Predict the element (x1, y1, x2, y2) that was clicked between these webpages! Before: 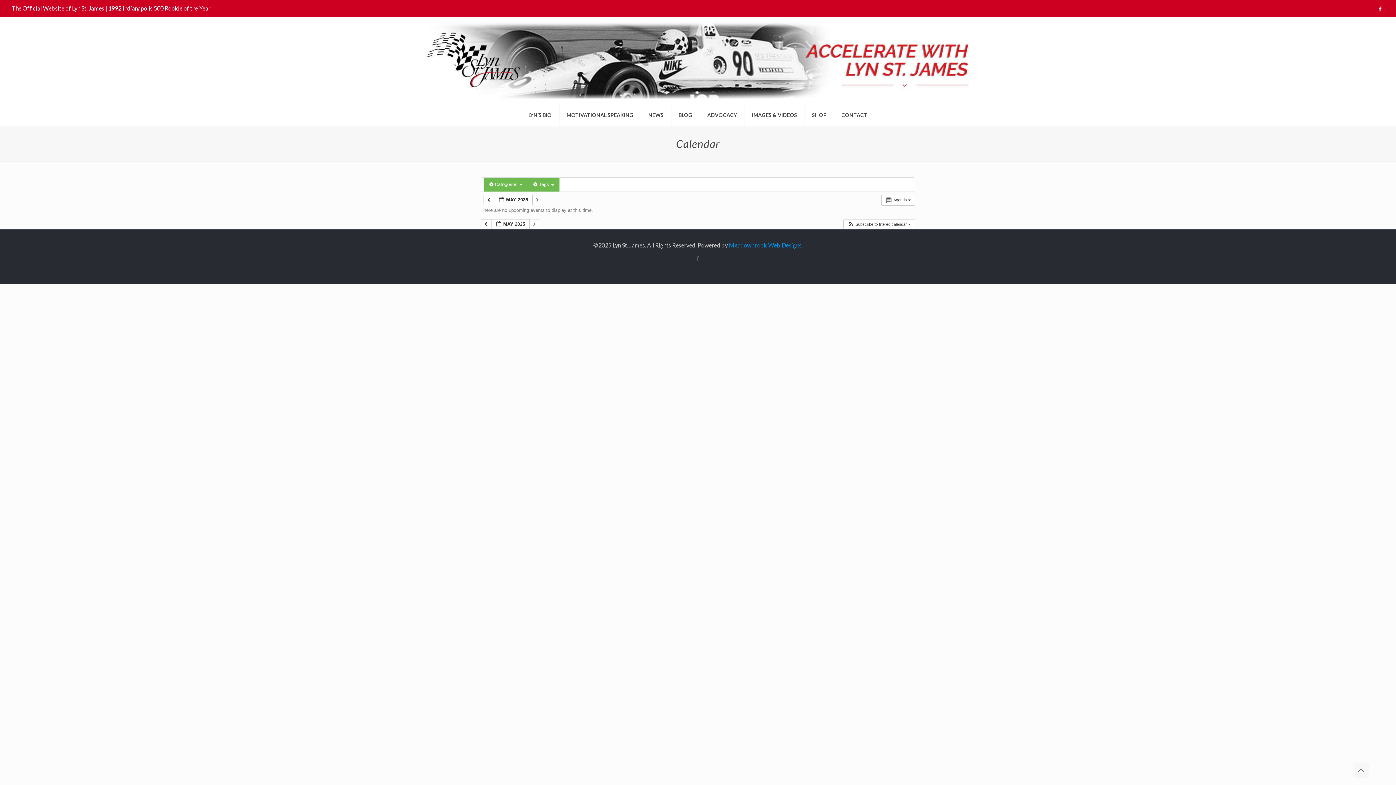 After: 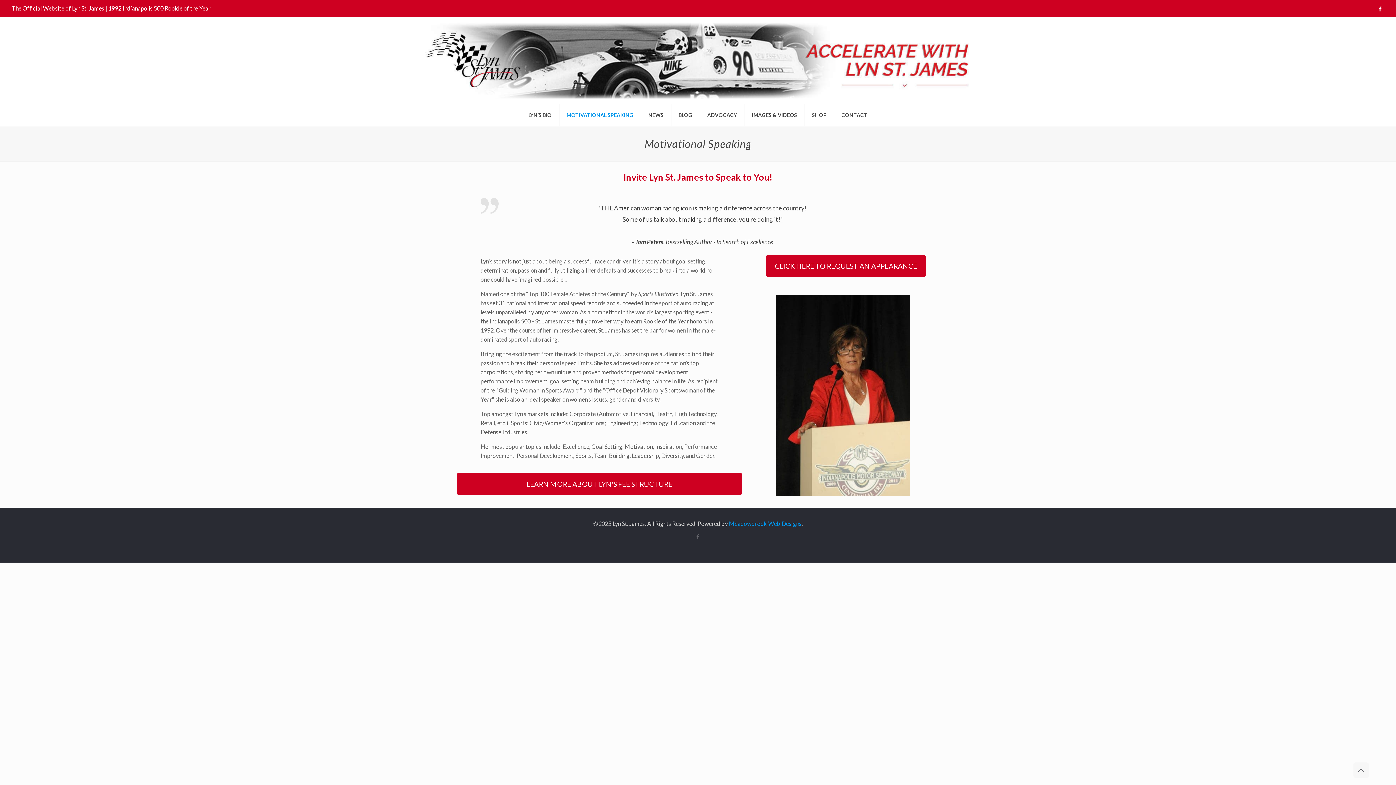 Action: bbox: (559, 104, 641, 126) label: MOTIVATIONAL SPEAKING